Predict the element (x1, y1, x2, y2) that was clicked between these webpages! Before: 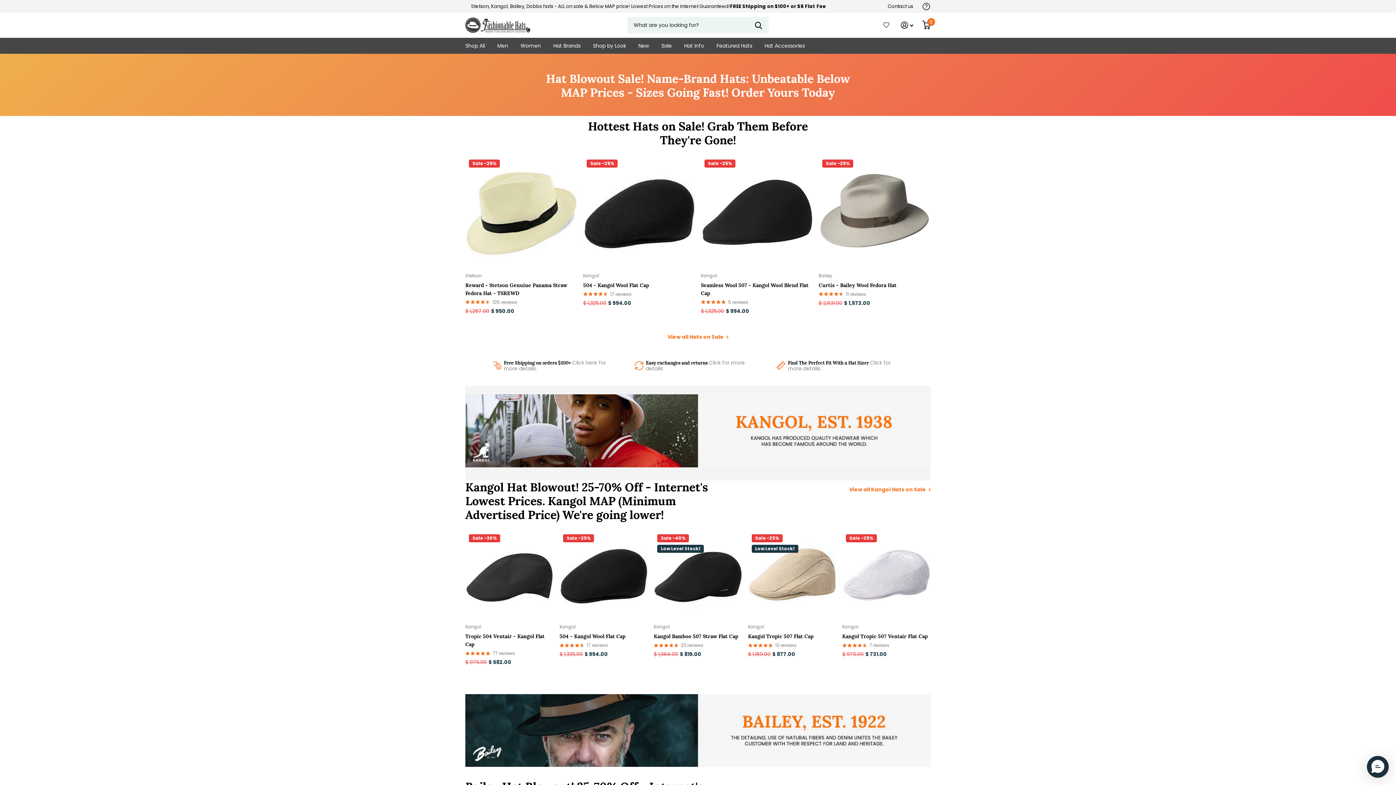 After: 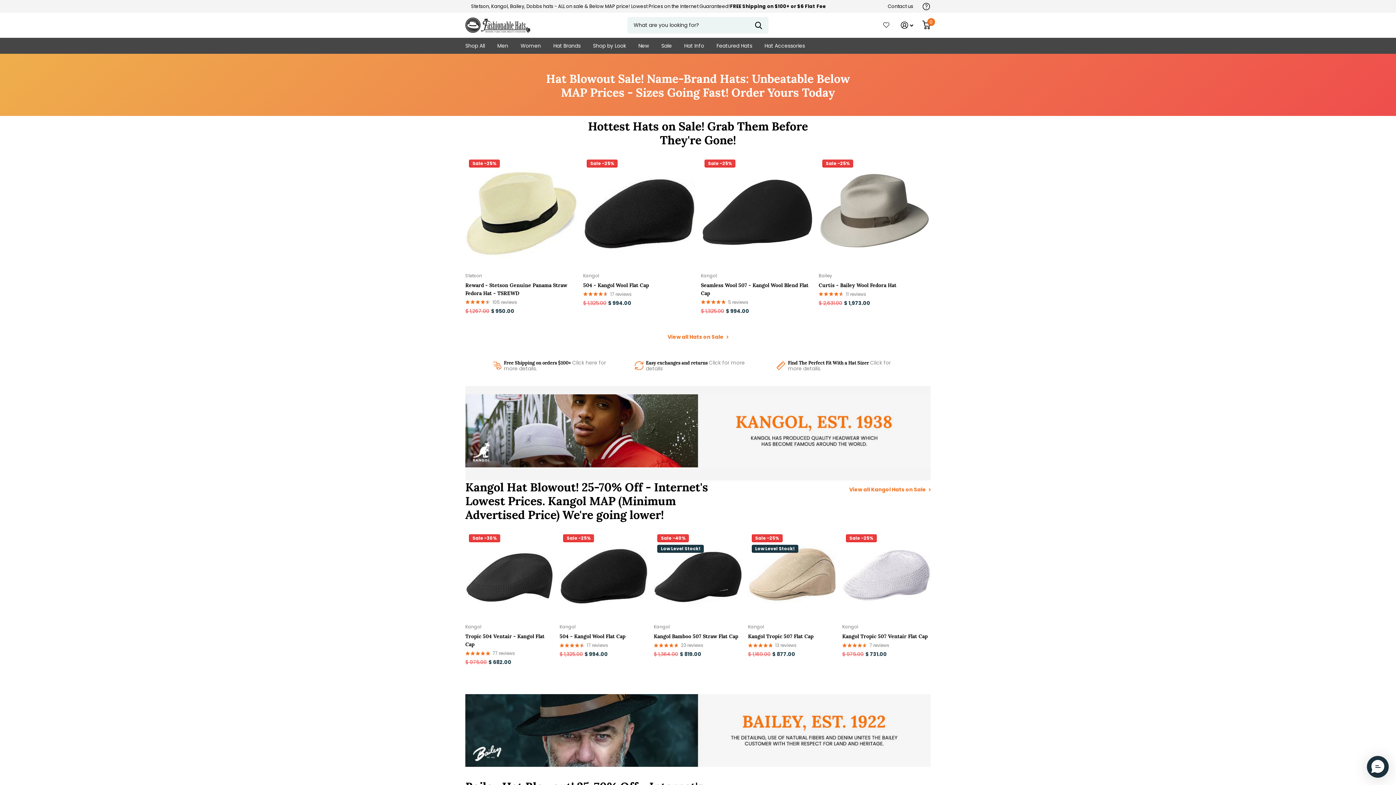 Action: bbox: (553, 37, 580, 53) label: Hat Brands